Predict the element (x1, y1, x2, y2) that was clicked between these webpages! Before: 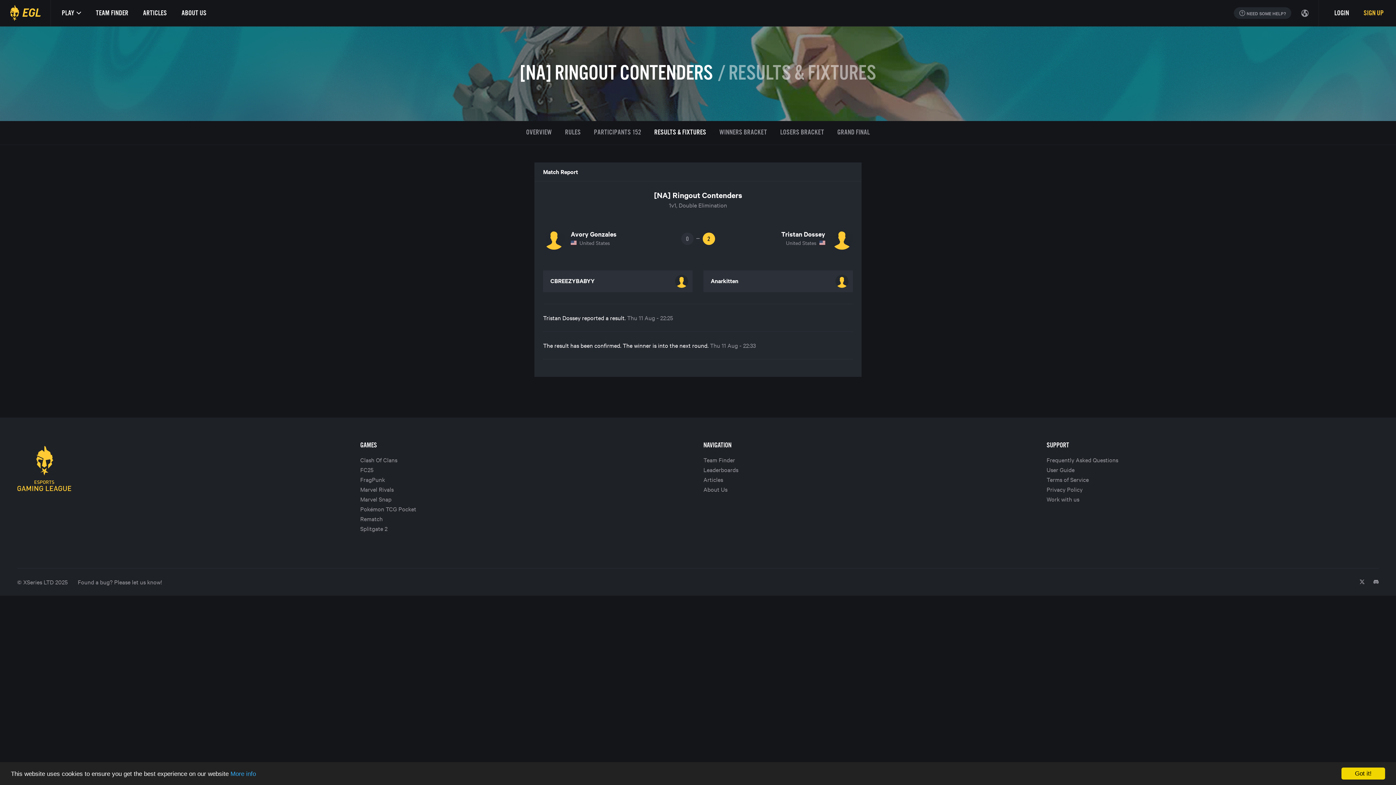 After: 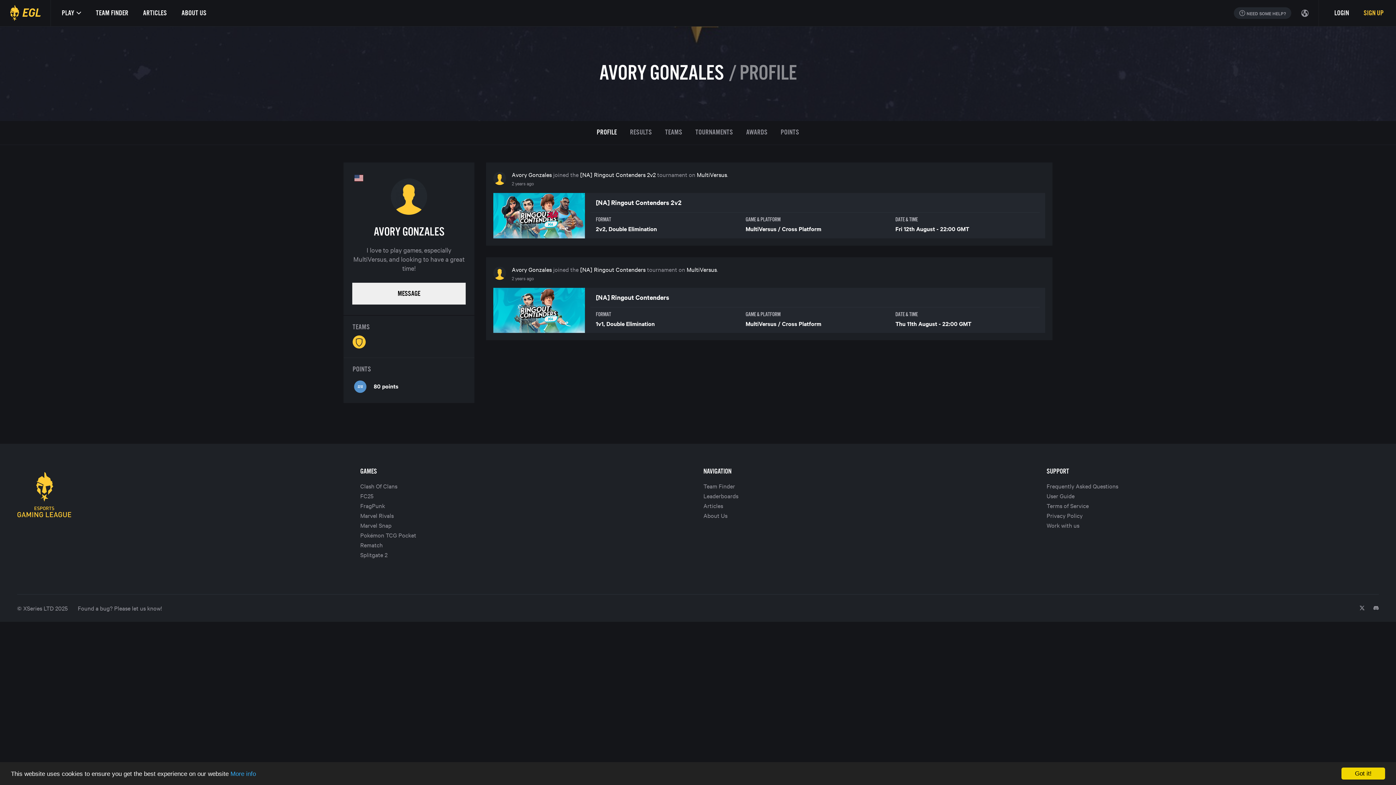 Action: bbox: (570, 229, 616, 238) label: Avory Gonzales